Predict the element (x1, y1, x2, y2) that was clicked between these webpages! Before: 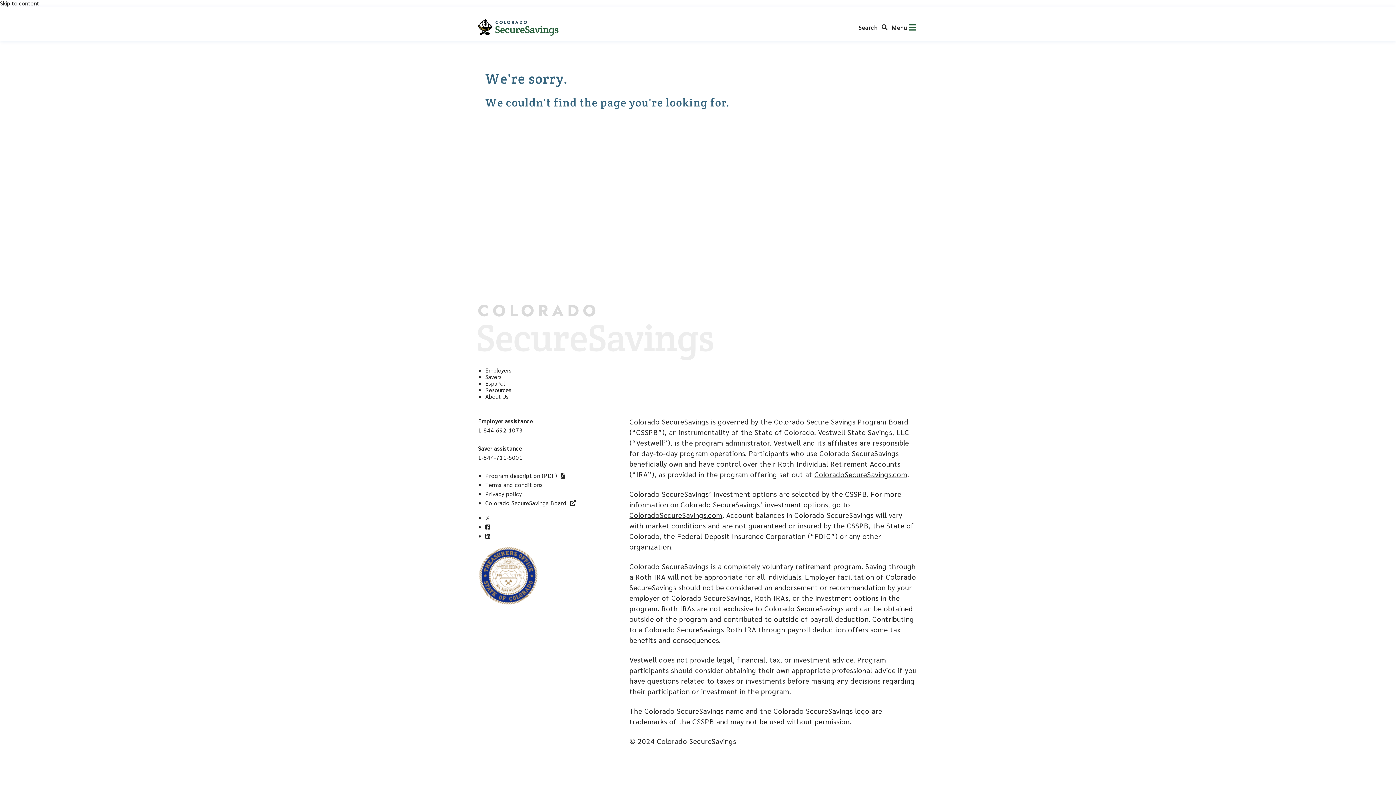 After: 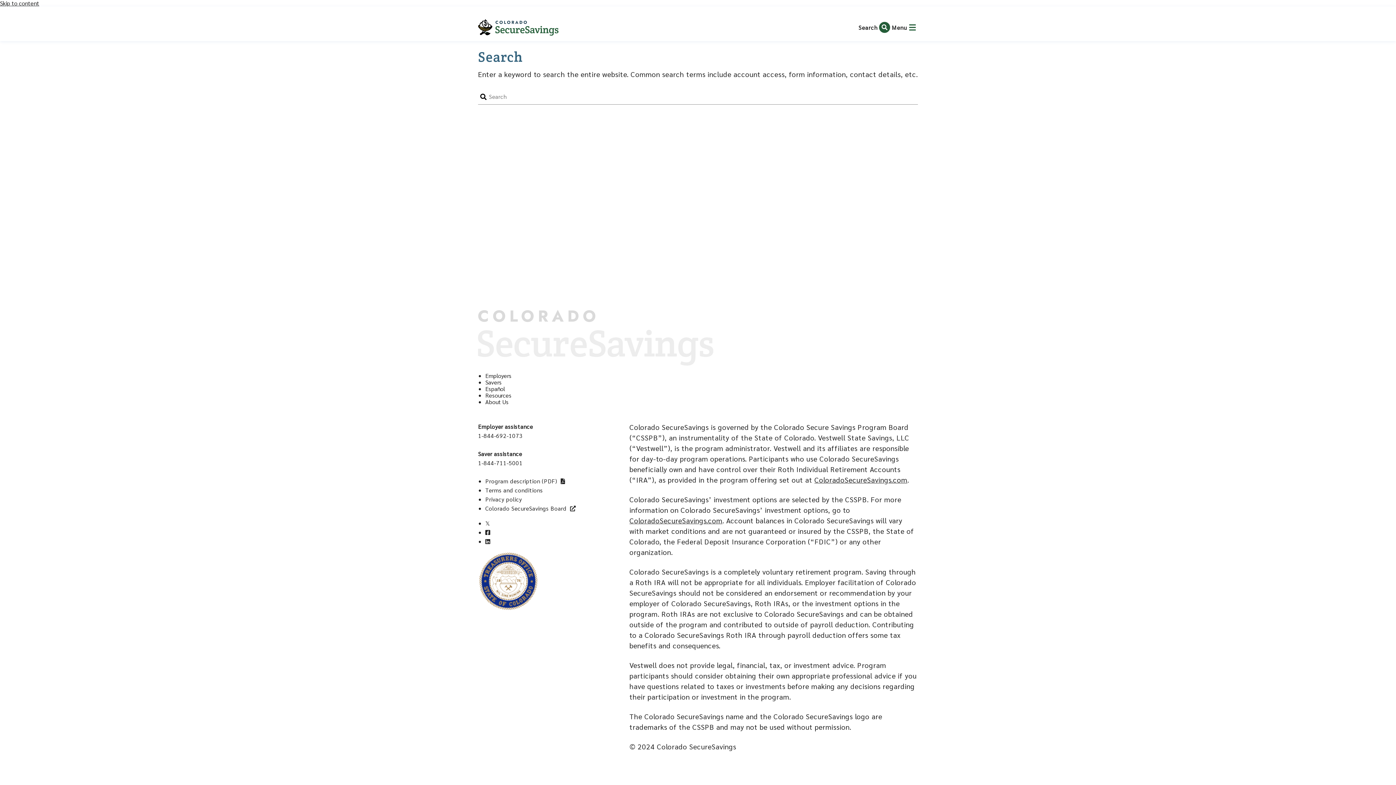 Action: label: Search Colorado SecureSavings bbox: (858, 21, 892, 33)